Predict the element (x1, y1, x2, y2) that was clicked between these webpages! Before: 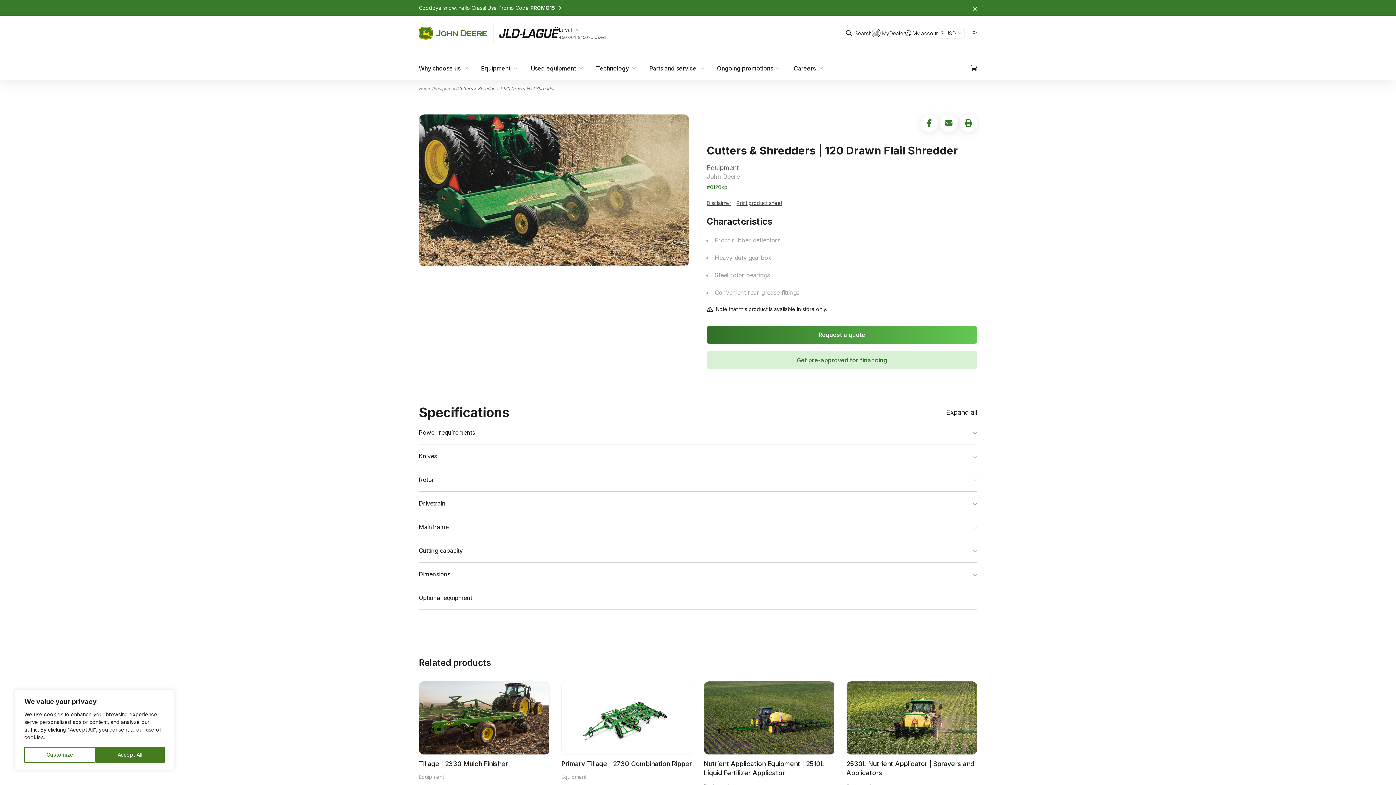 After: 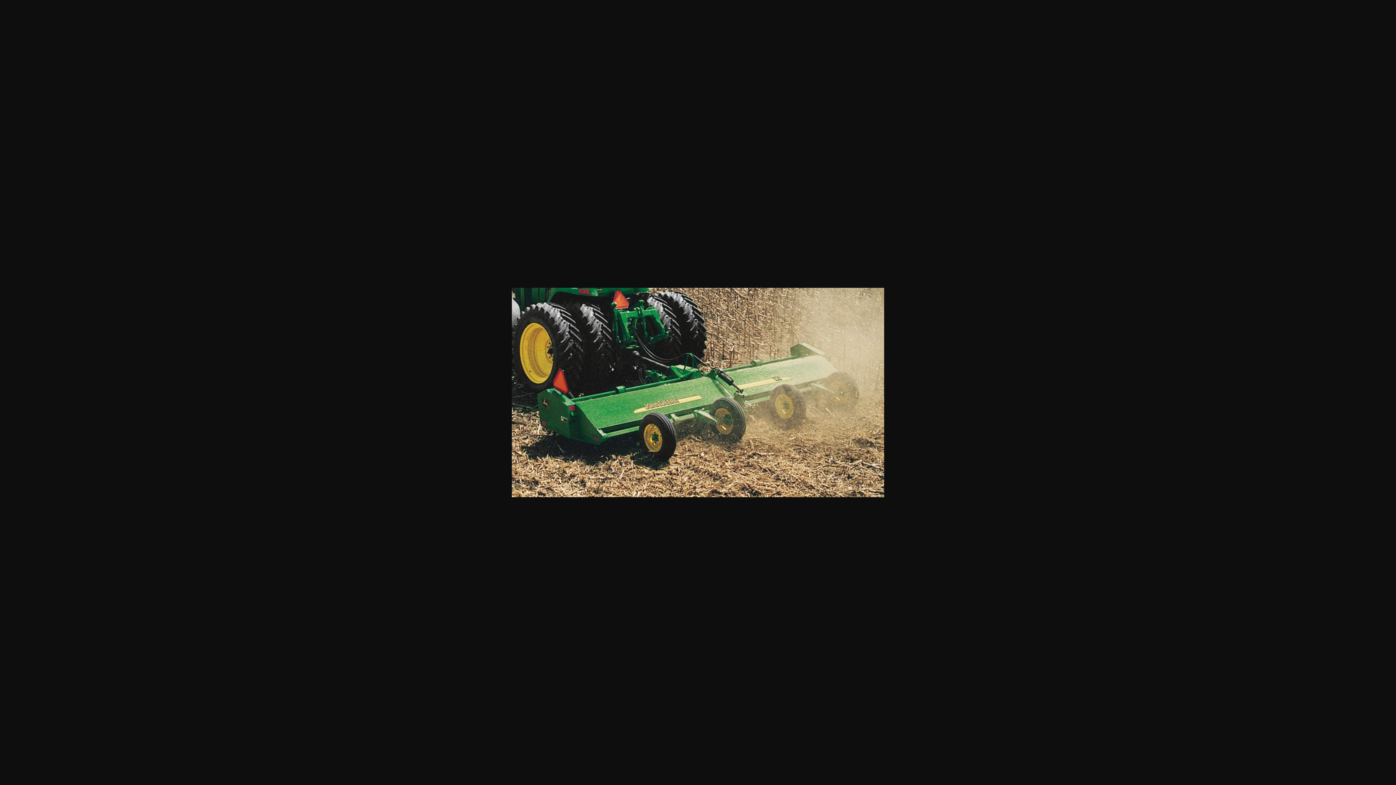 Action: bbox: (418, 114, 689, 266)